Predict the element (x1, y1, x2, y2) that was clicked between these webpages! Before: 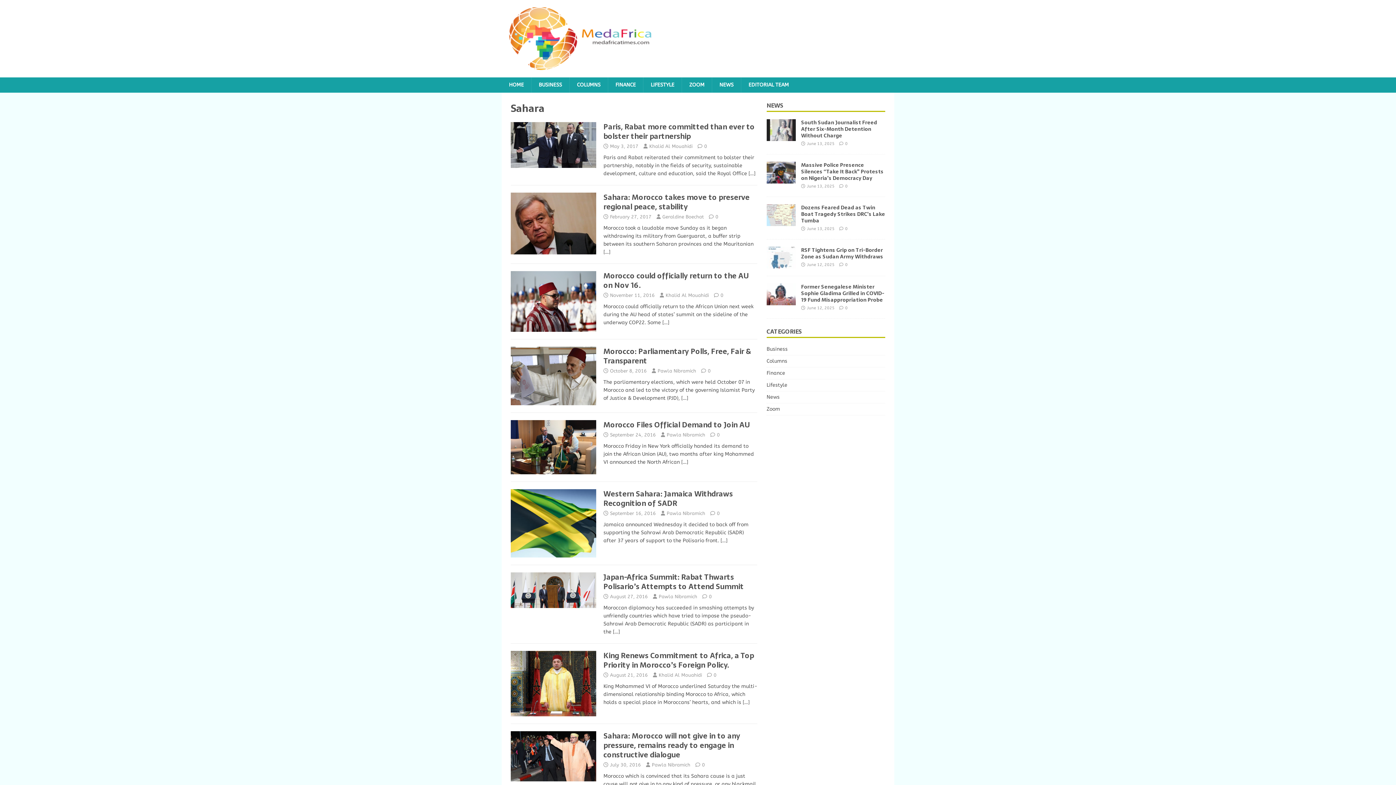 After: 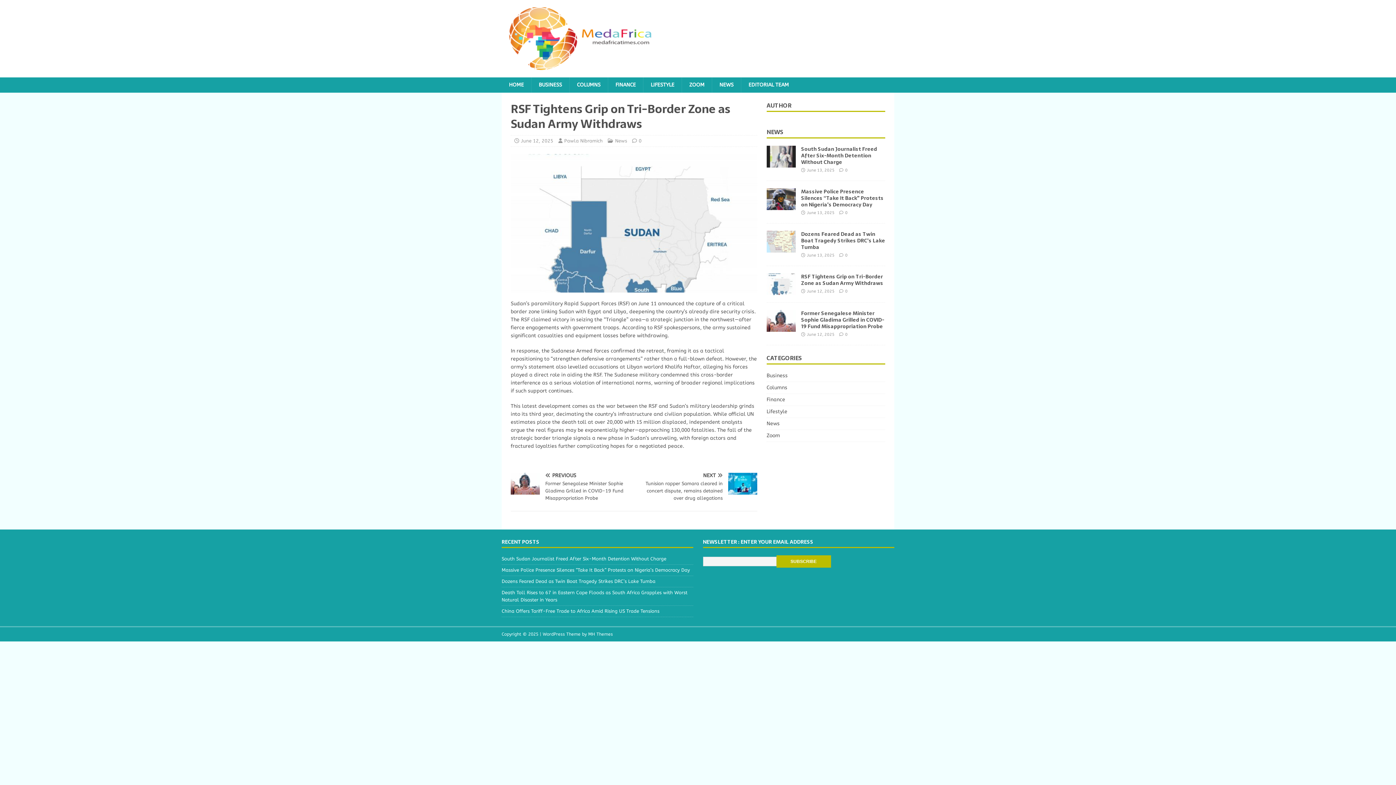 Action: bbox: (766, 261, 795, 267)